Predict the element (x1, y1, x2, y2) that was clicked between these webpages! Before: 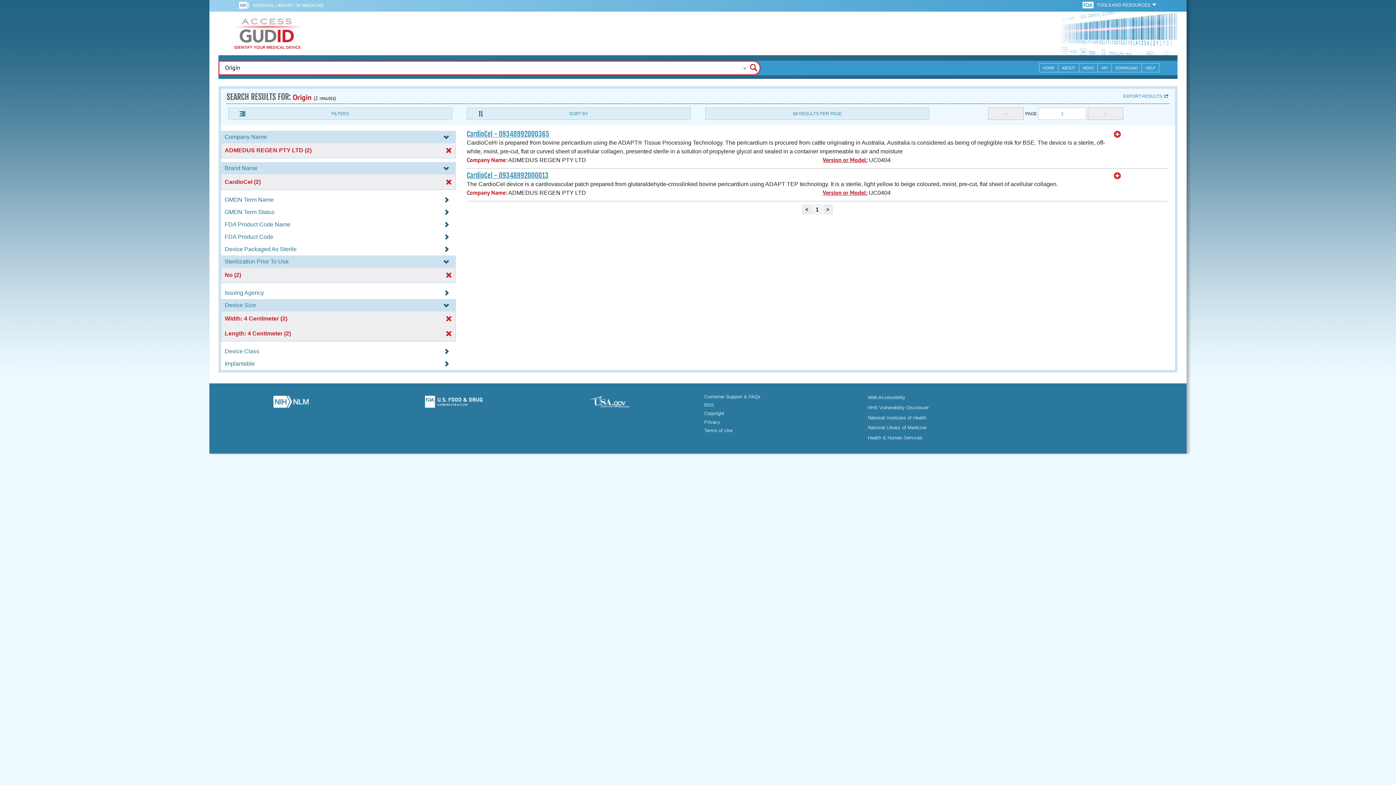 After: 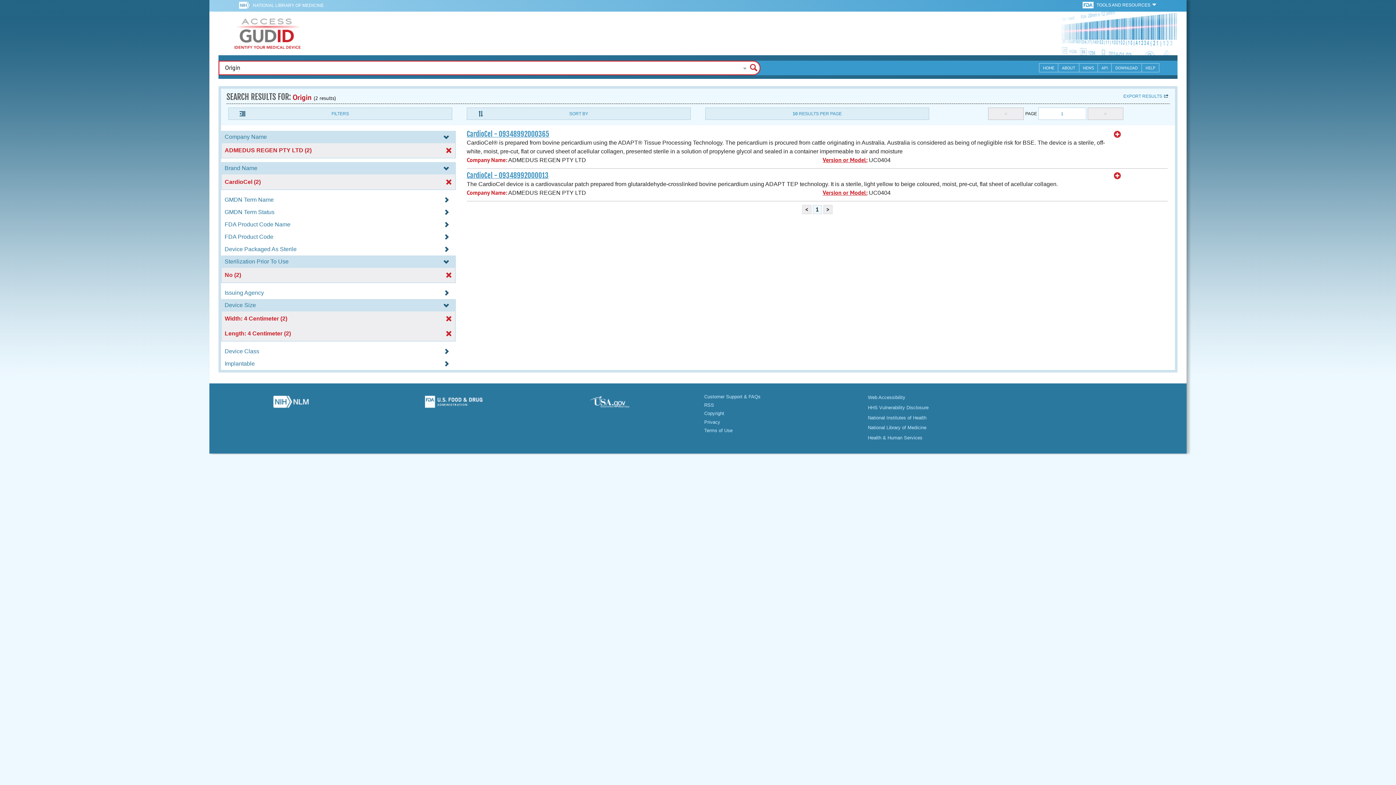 Action: bbox: (1083, 2, 1095, 7) label:  